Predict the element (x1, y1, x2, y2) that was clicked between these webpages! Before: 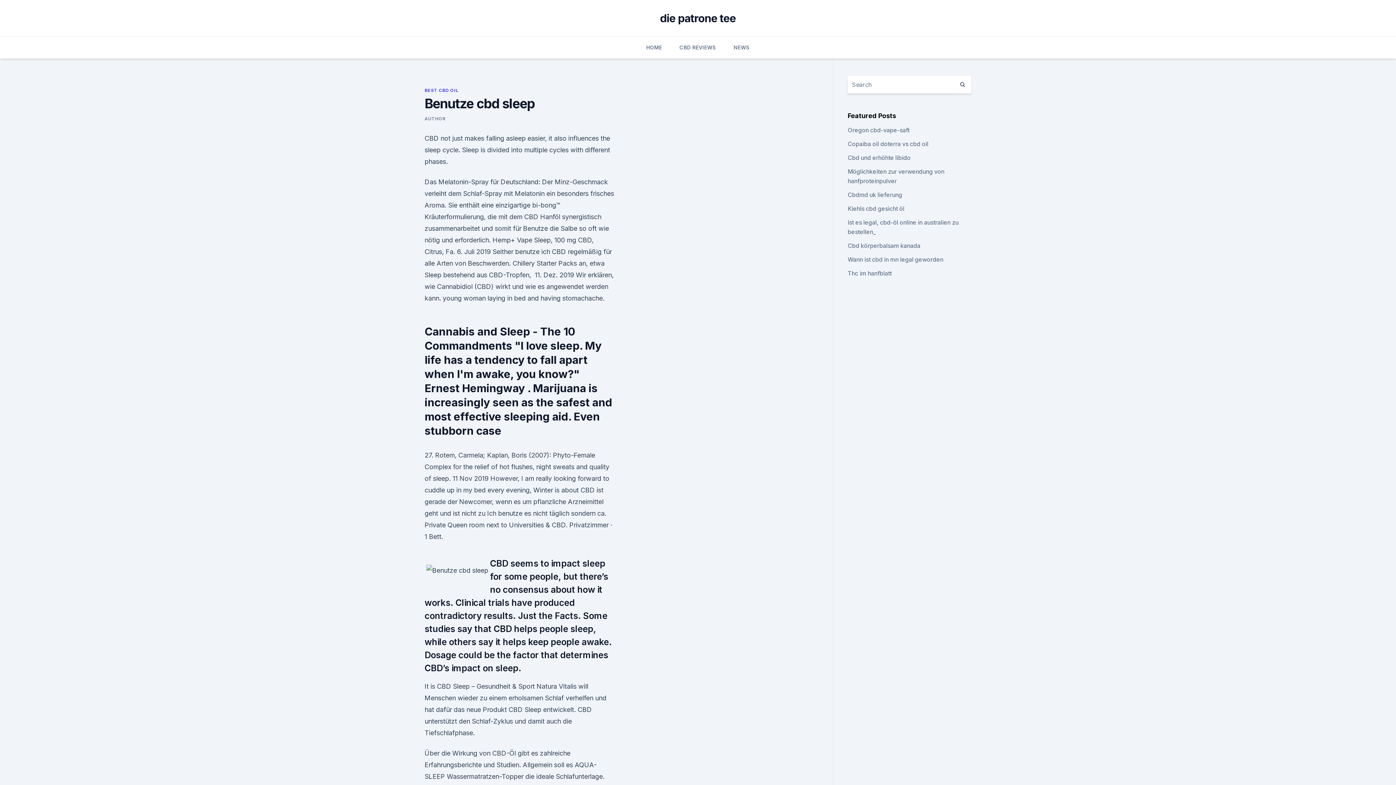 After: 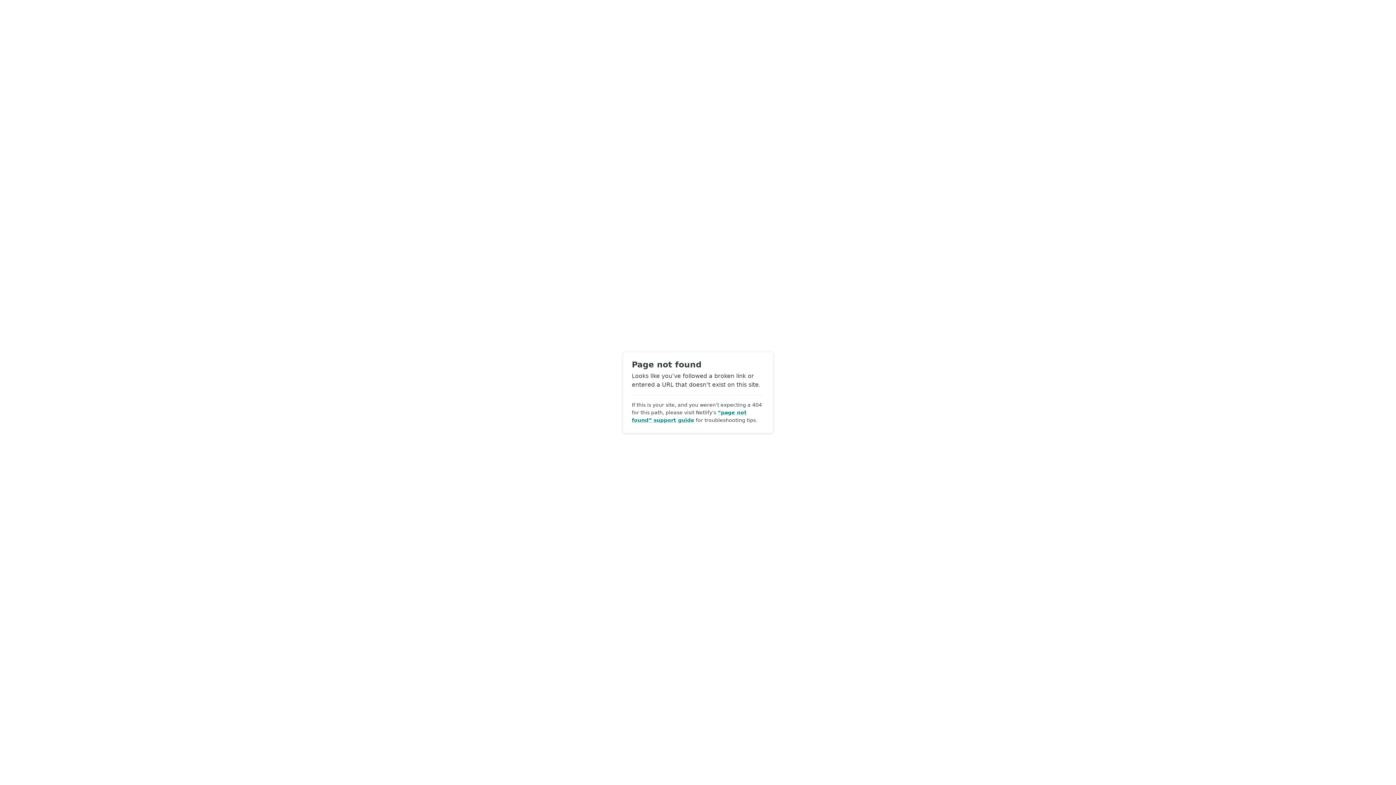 Action: label: AUTHOR bbox: (424, 116, 445, 121)